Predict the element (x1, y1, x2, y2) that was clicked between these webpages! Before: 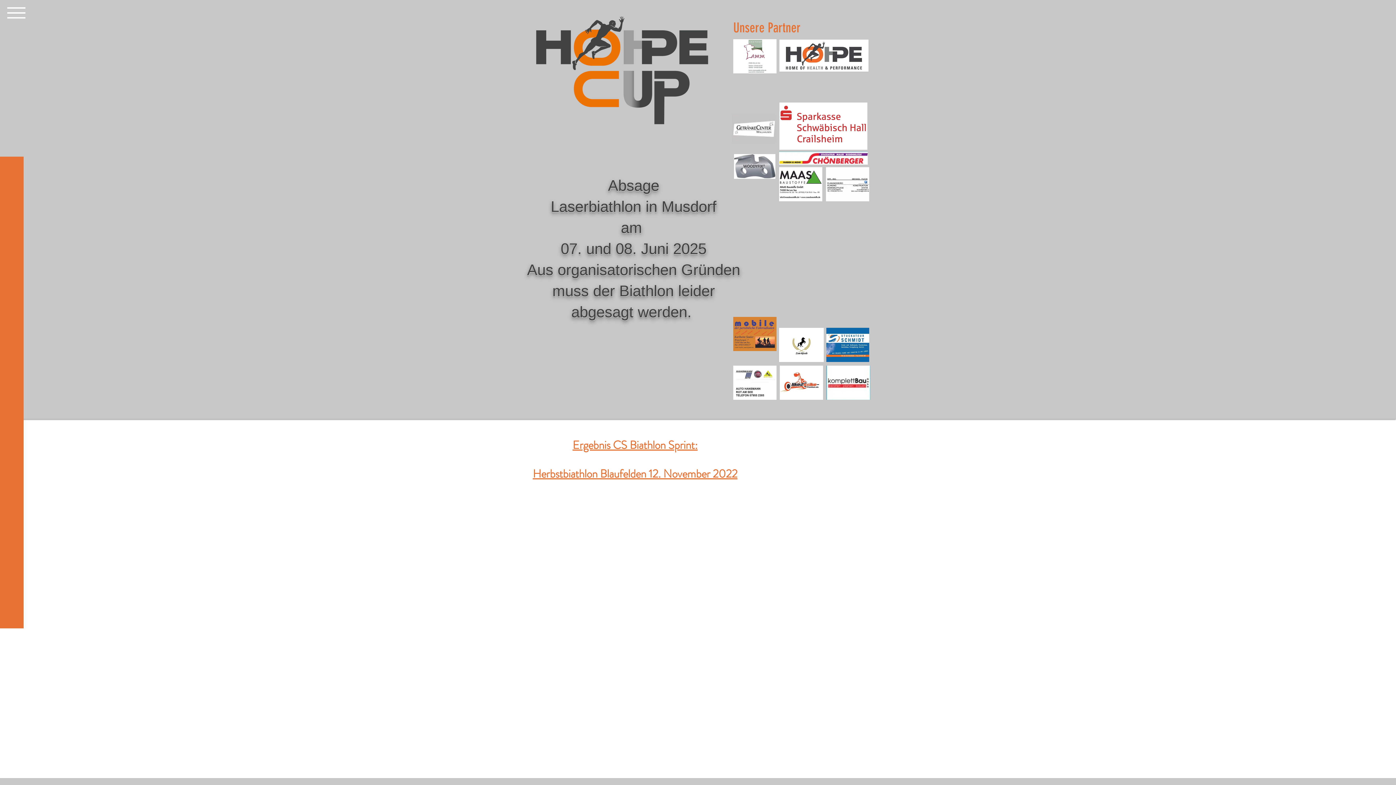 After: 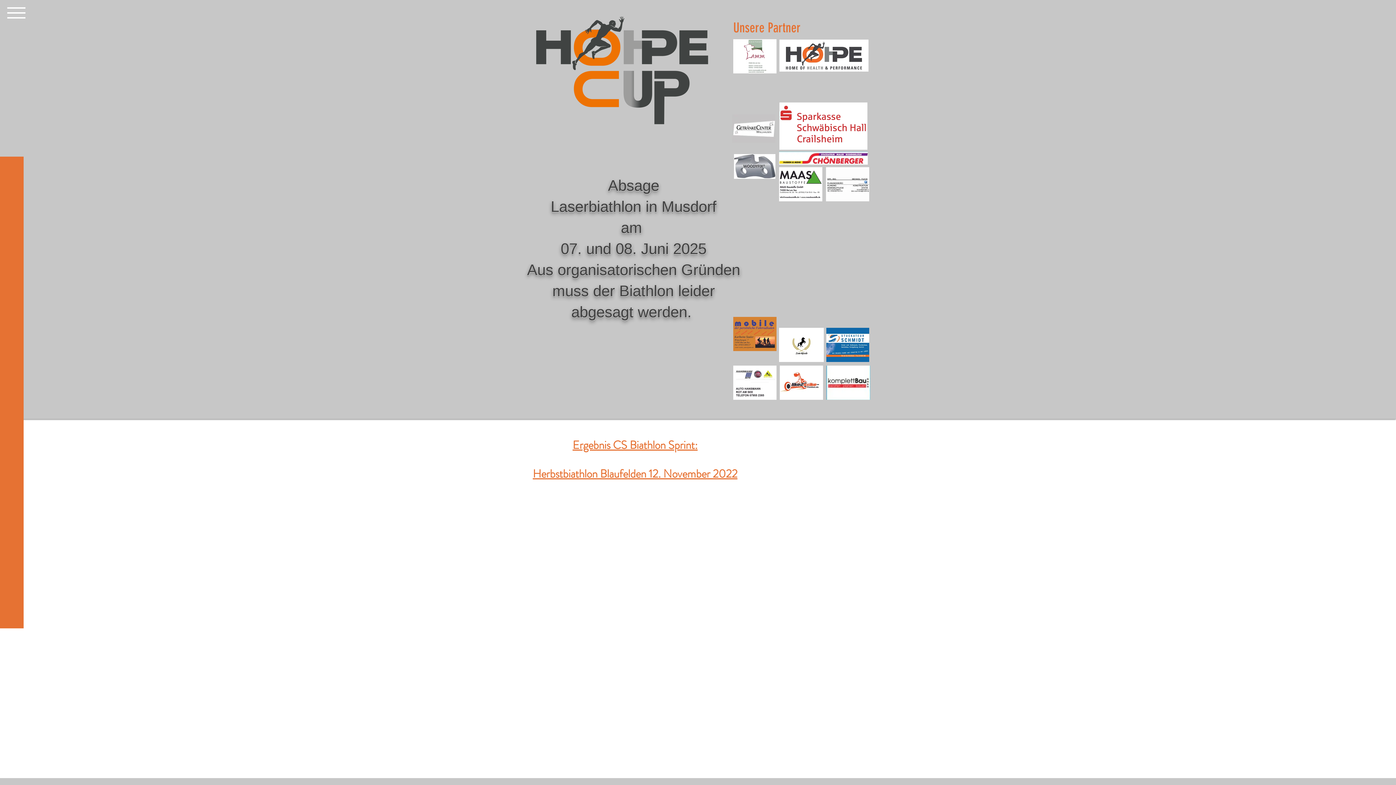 Action: bbox: (779, 39, 868, 71)